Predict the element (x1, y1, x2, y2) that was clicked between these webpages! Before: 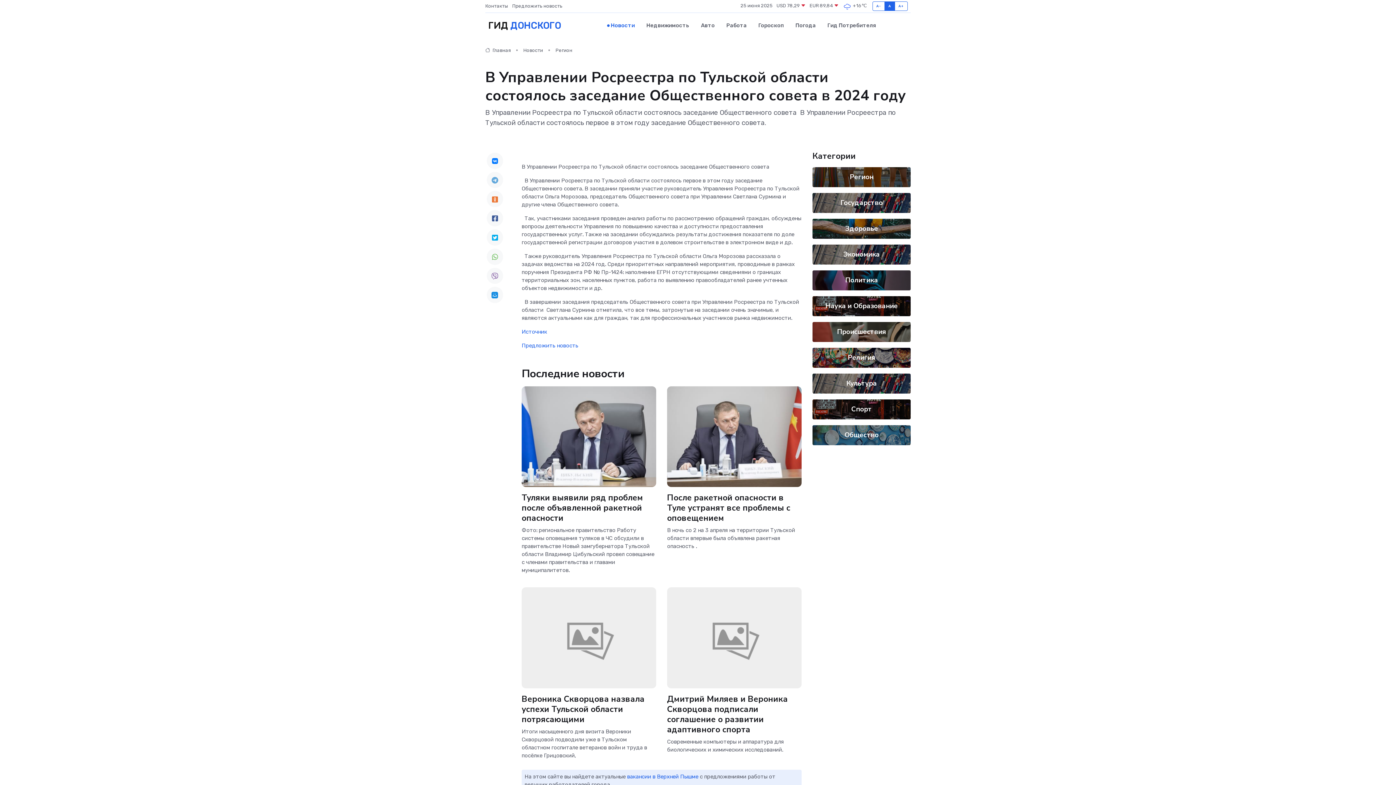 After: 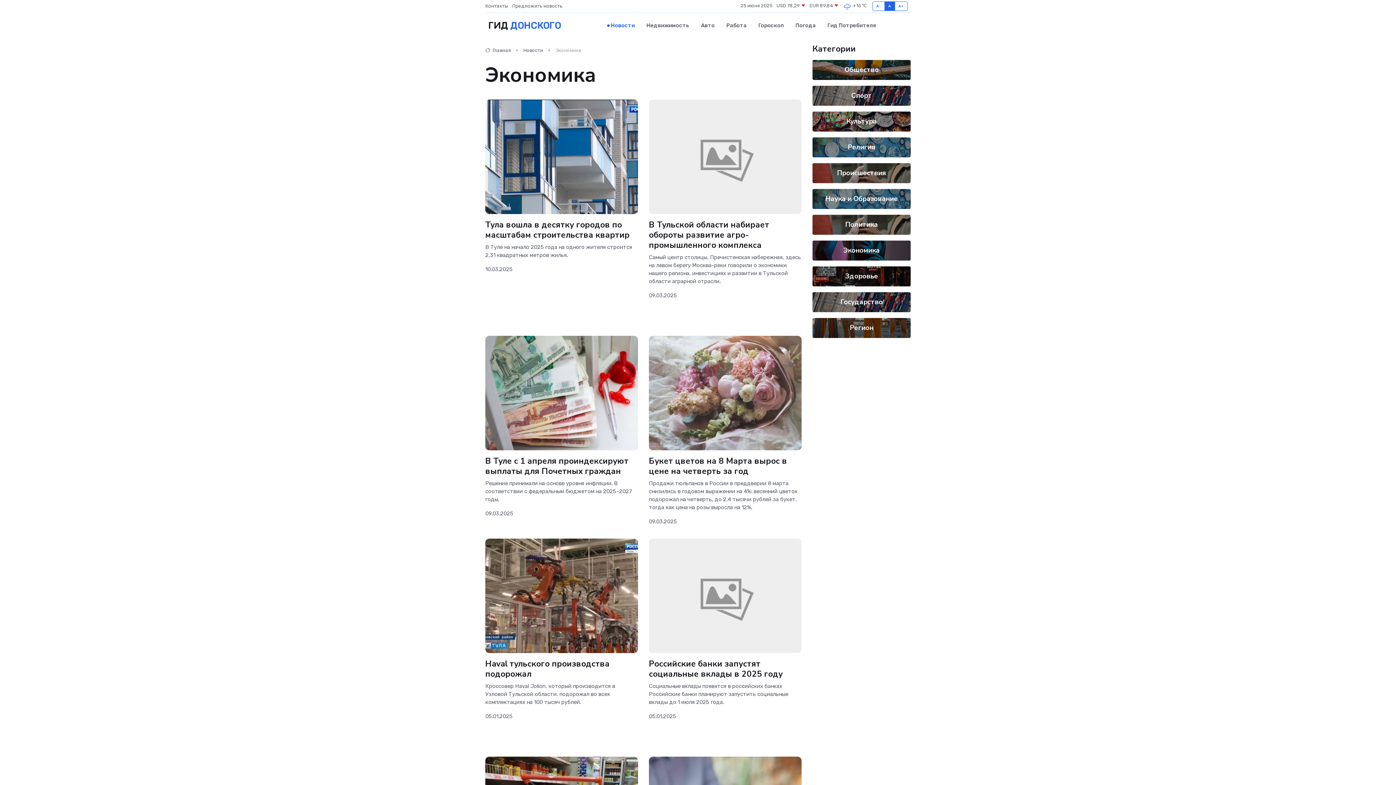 Action: bbox: (843, 249, 880, 259) label: Экономика